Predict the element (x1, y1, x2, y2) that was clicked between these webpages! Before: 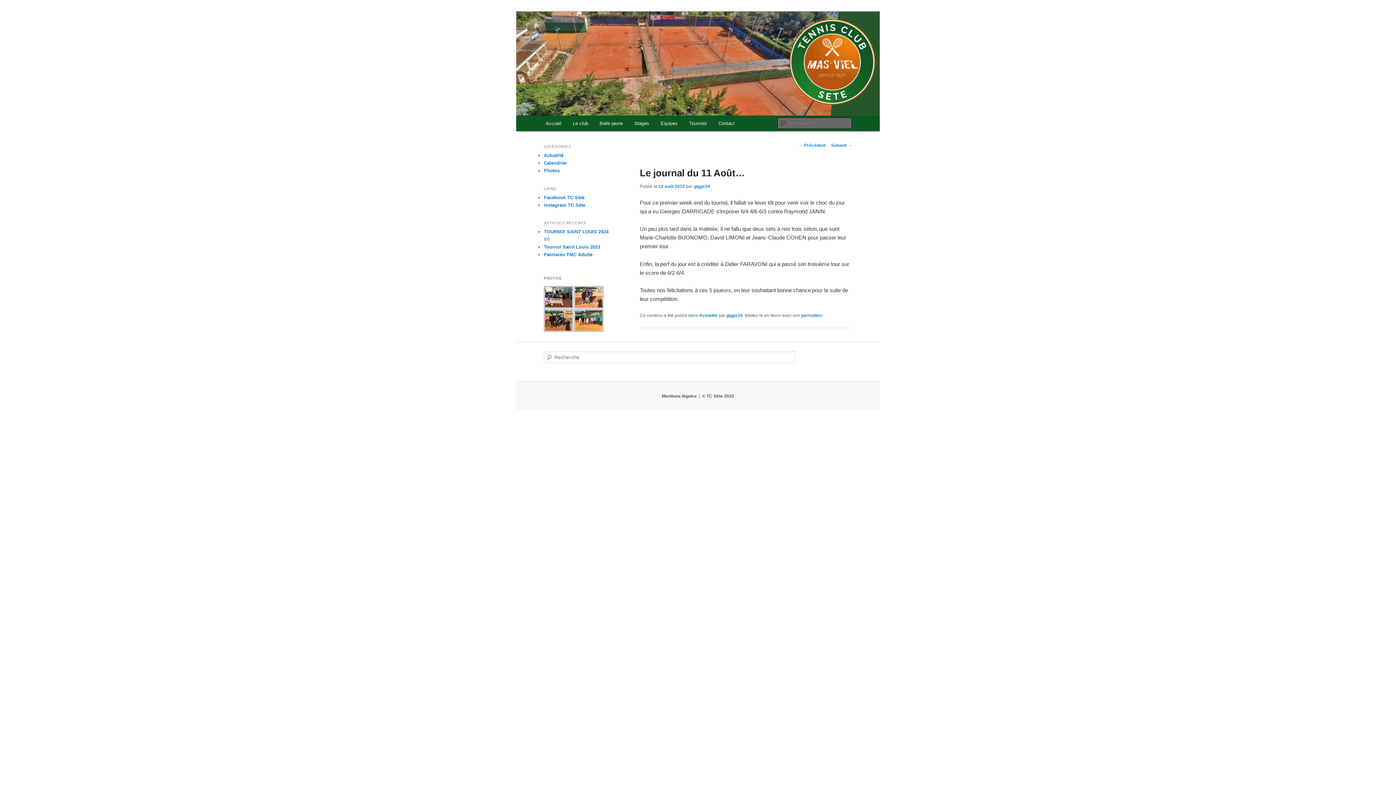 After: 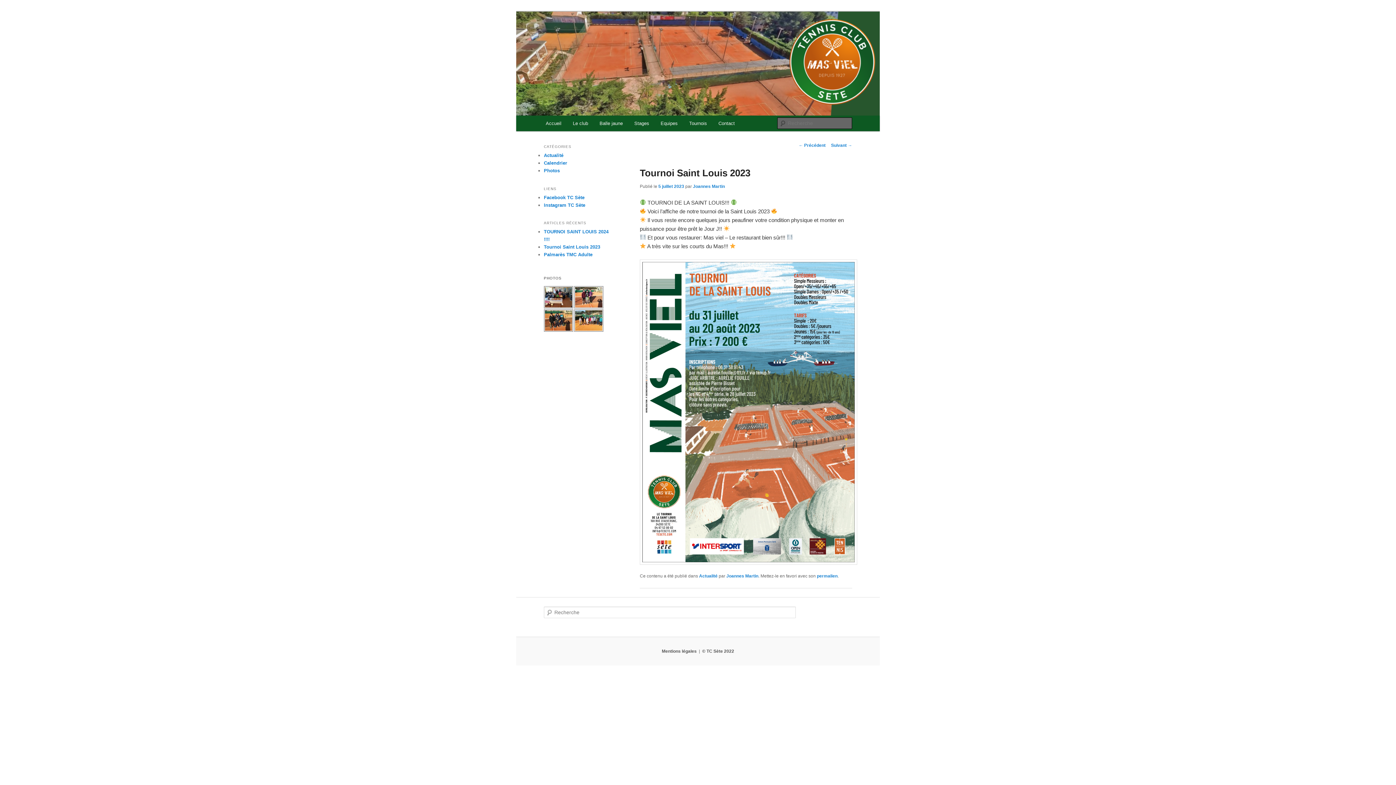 Action: label: Tournoi Saint Louis 2023 bbox: (544, 244, 600, 249)